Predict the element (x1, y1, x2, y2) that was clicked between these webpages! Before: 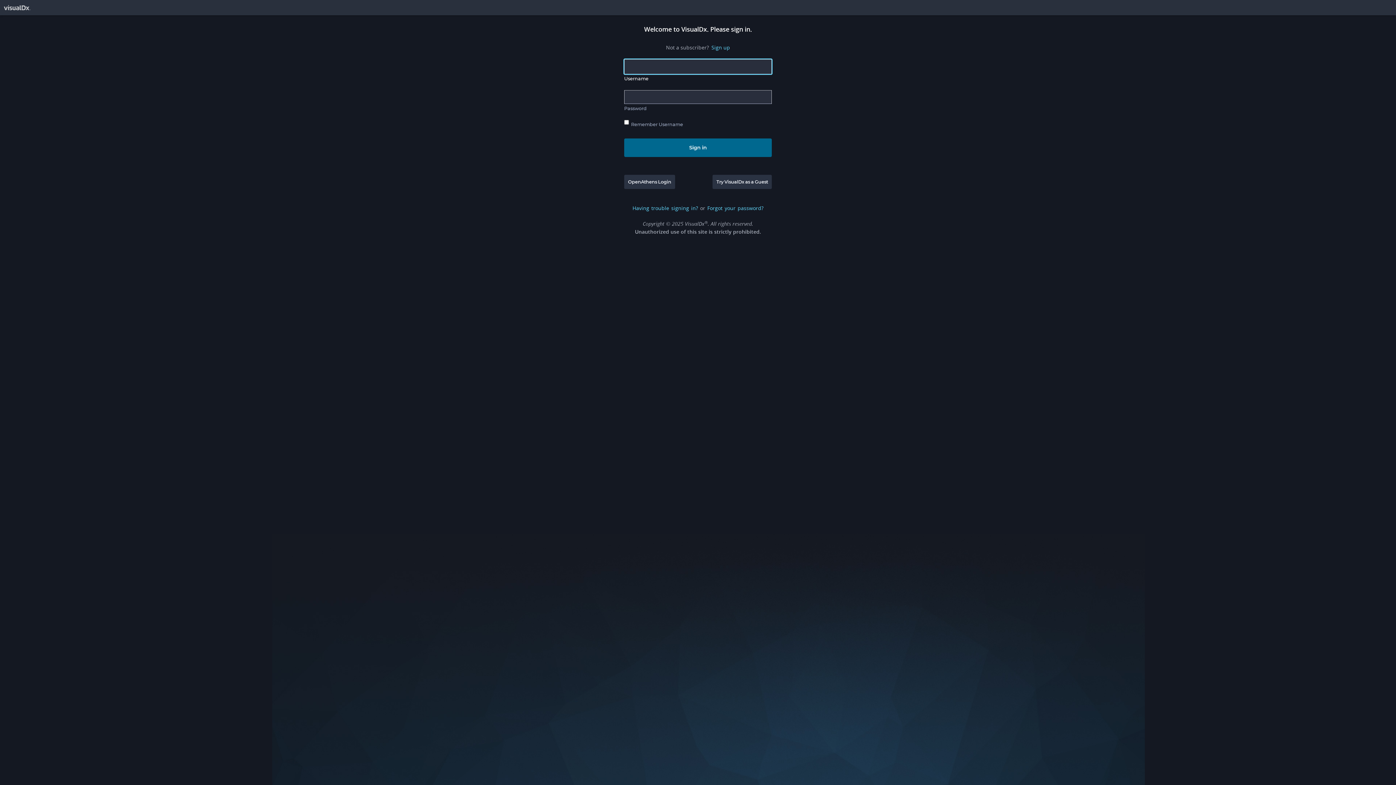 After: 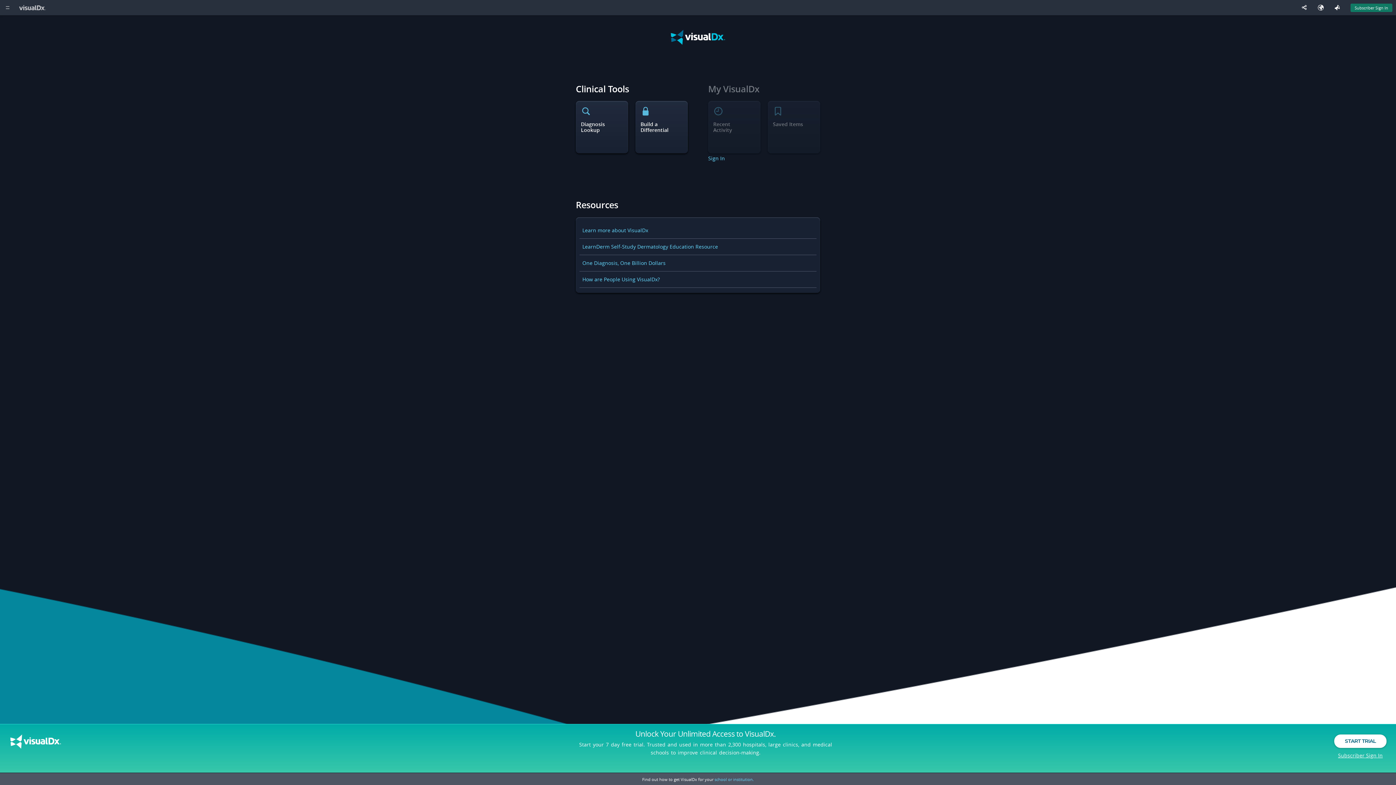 Action: bbox: (3, 0, 34, 15) label: 